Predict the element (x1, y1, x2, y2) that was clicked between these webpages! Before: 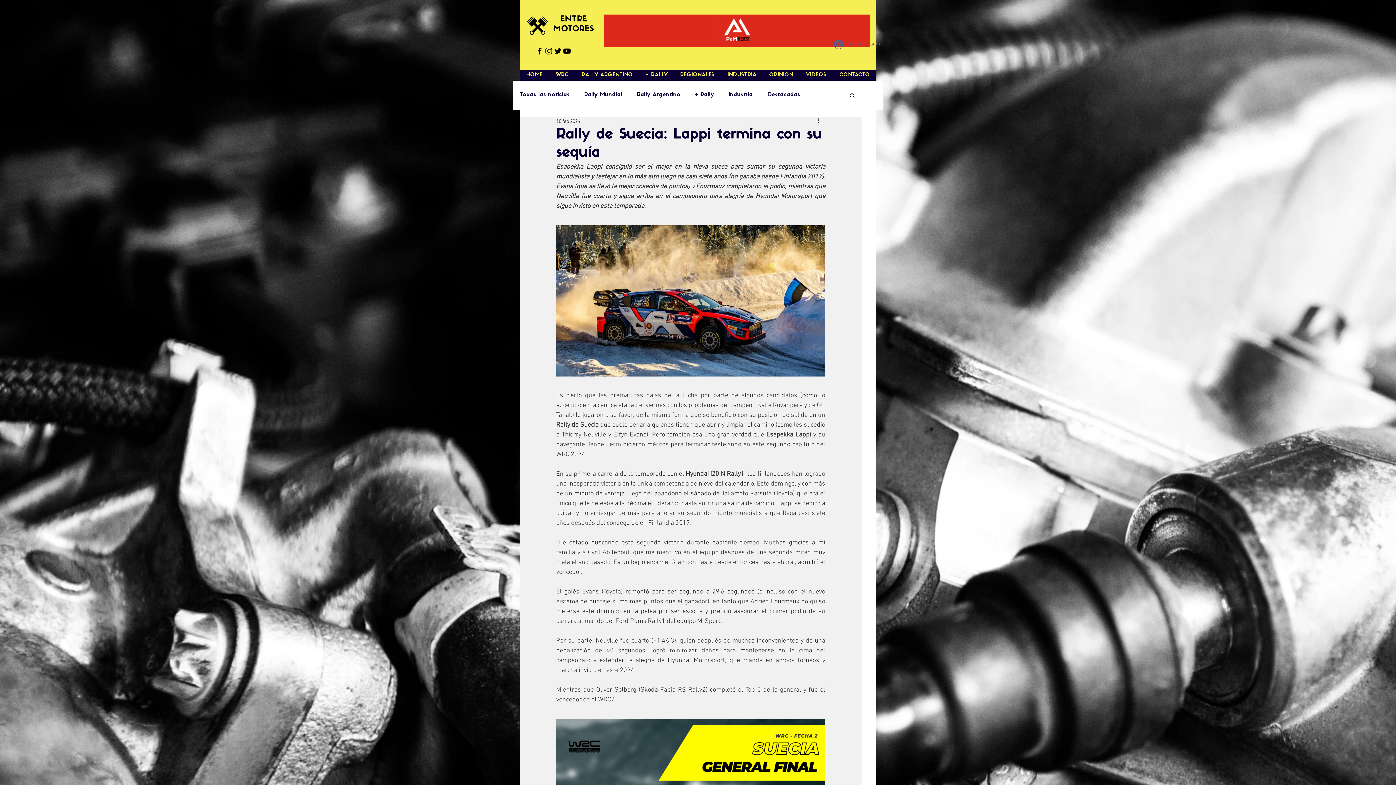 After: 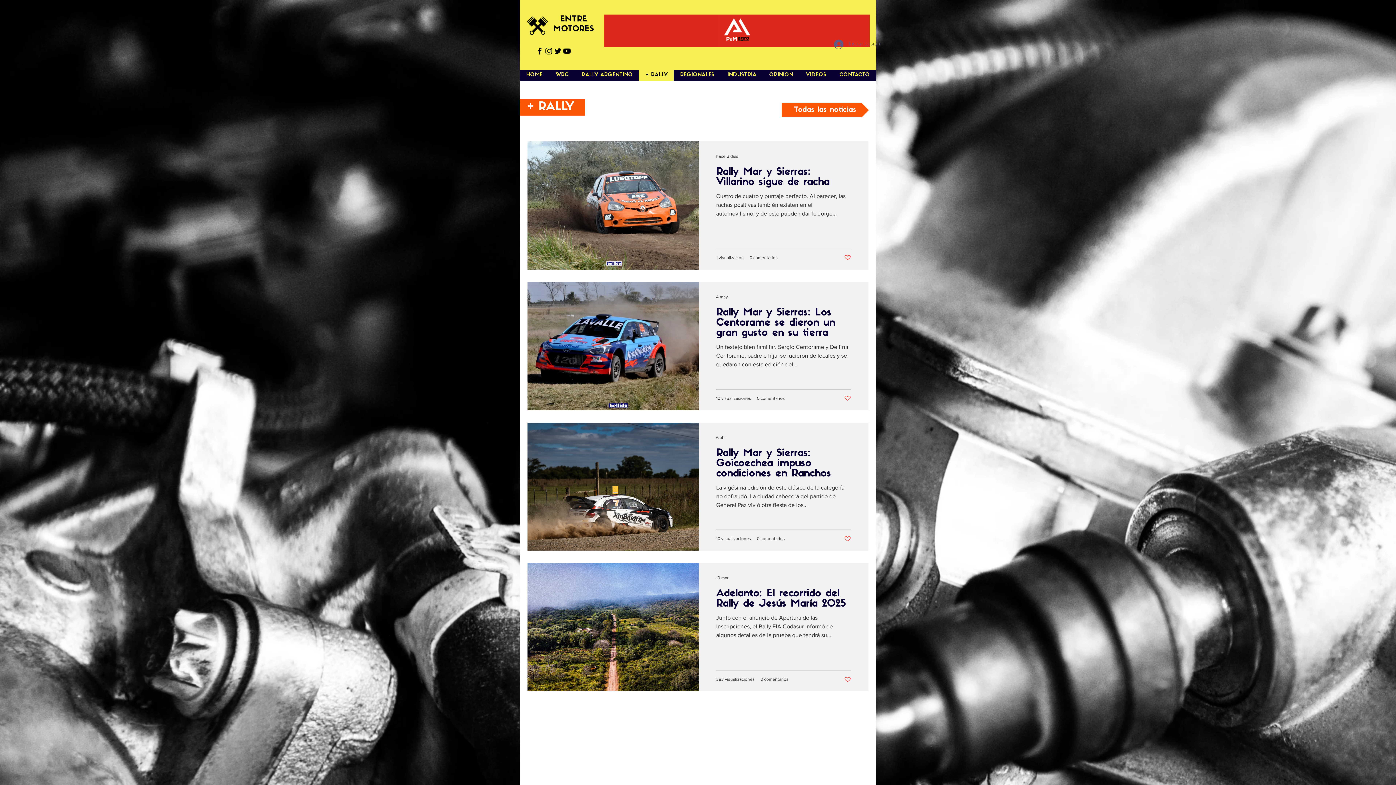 Action: bbox: (639, 69, 673, 80) label: + RALLY